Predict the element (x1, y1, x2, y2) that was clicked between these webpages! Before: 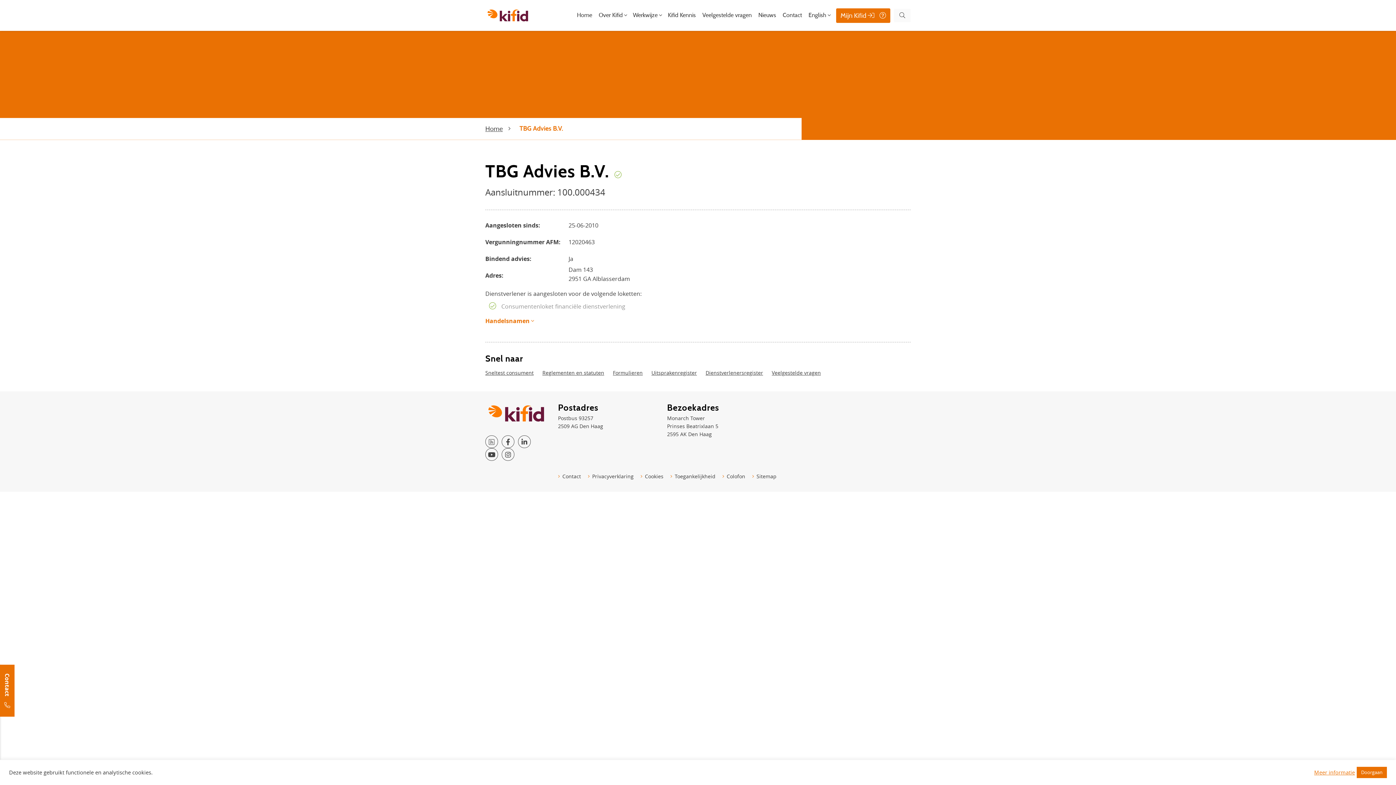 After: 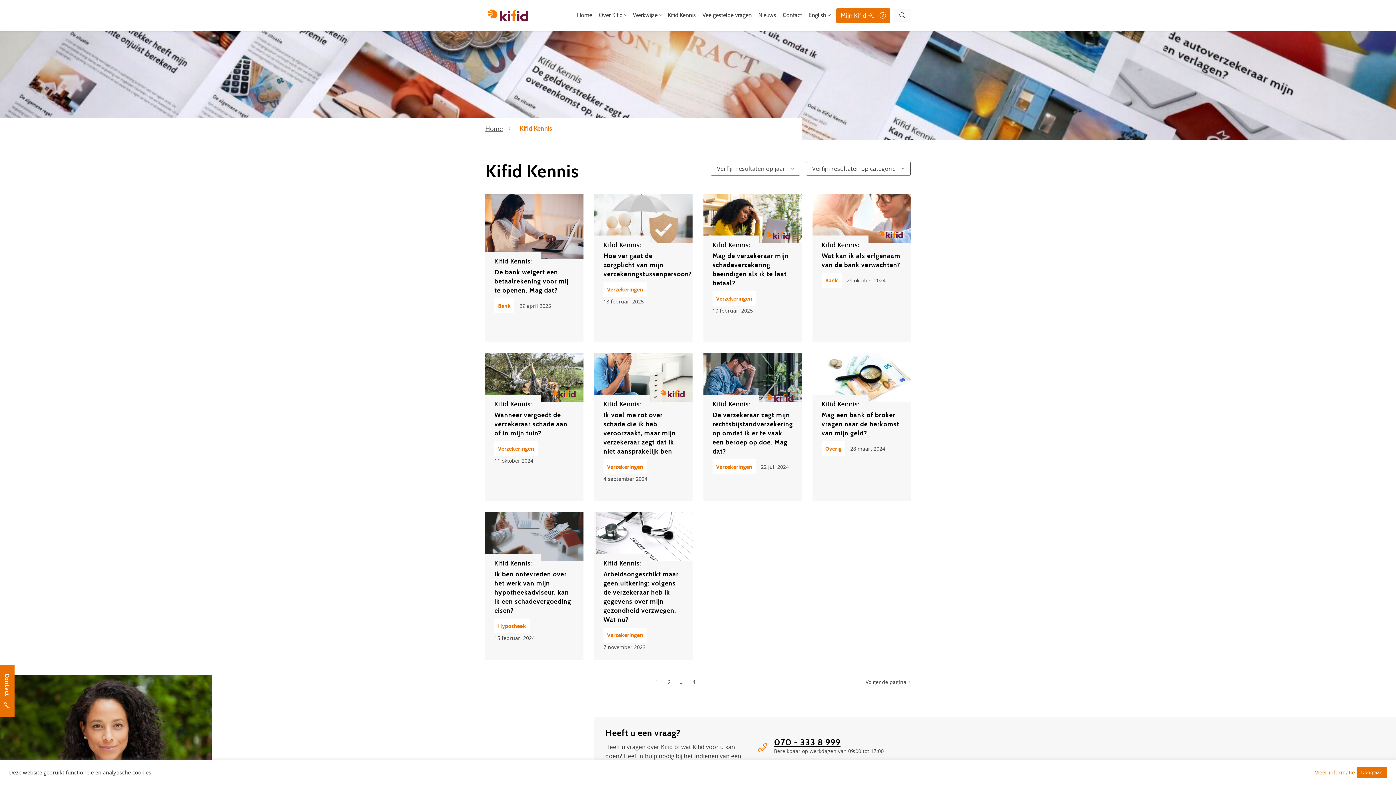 Action: label: Kifid Kennis bbox: (665, 7, 698, 23)